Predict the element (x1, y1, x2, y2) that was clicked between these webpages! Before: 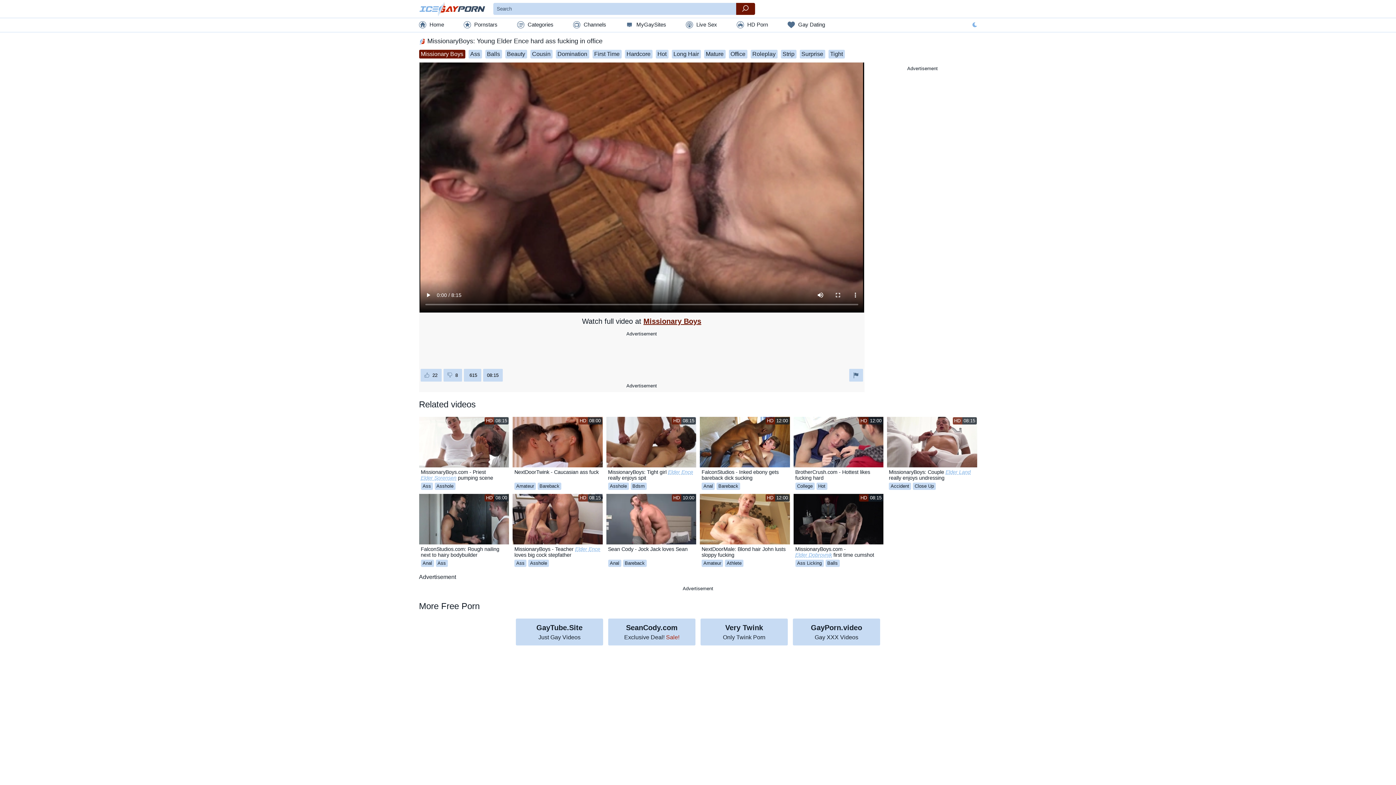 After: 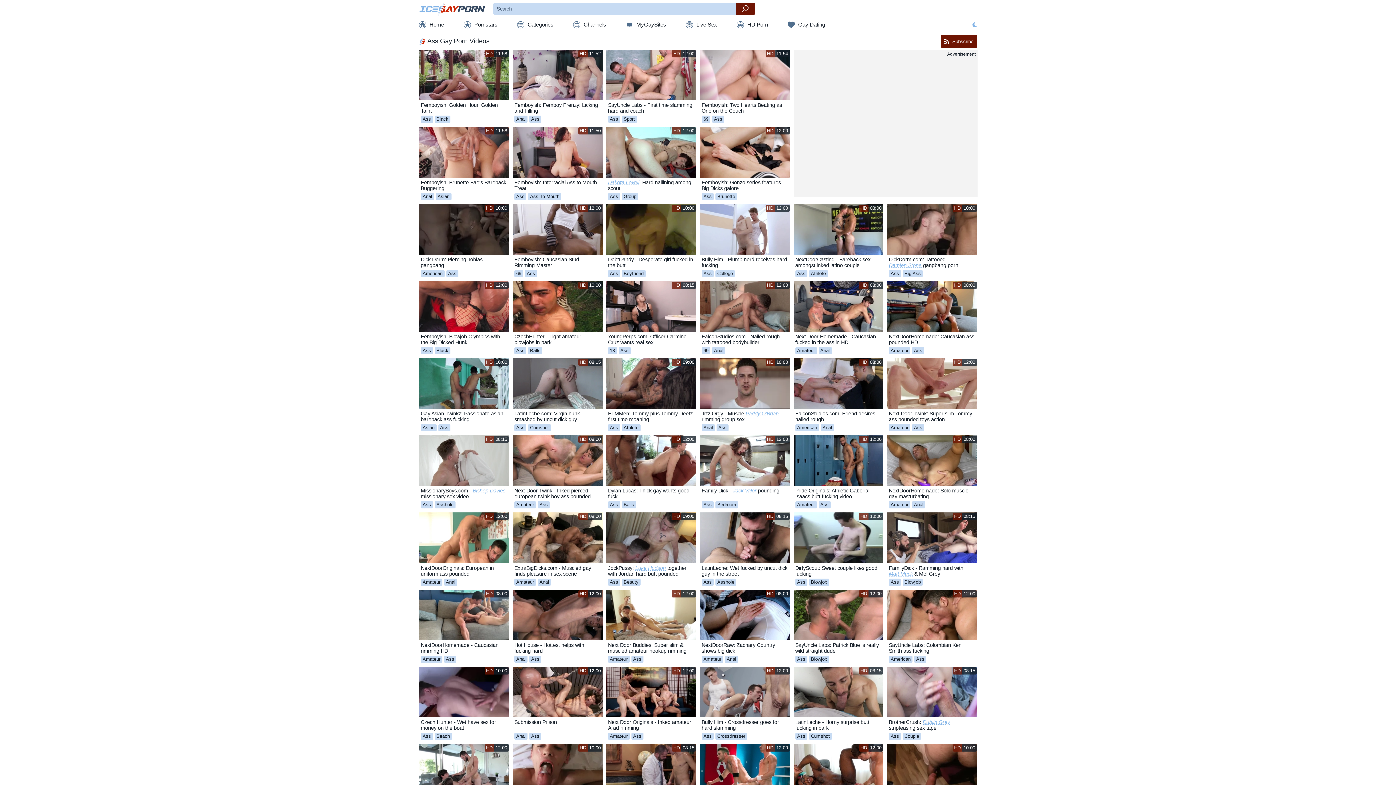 Action: bbox: (514, 560, 526, 567) label: Ass